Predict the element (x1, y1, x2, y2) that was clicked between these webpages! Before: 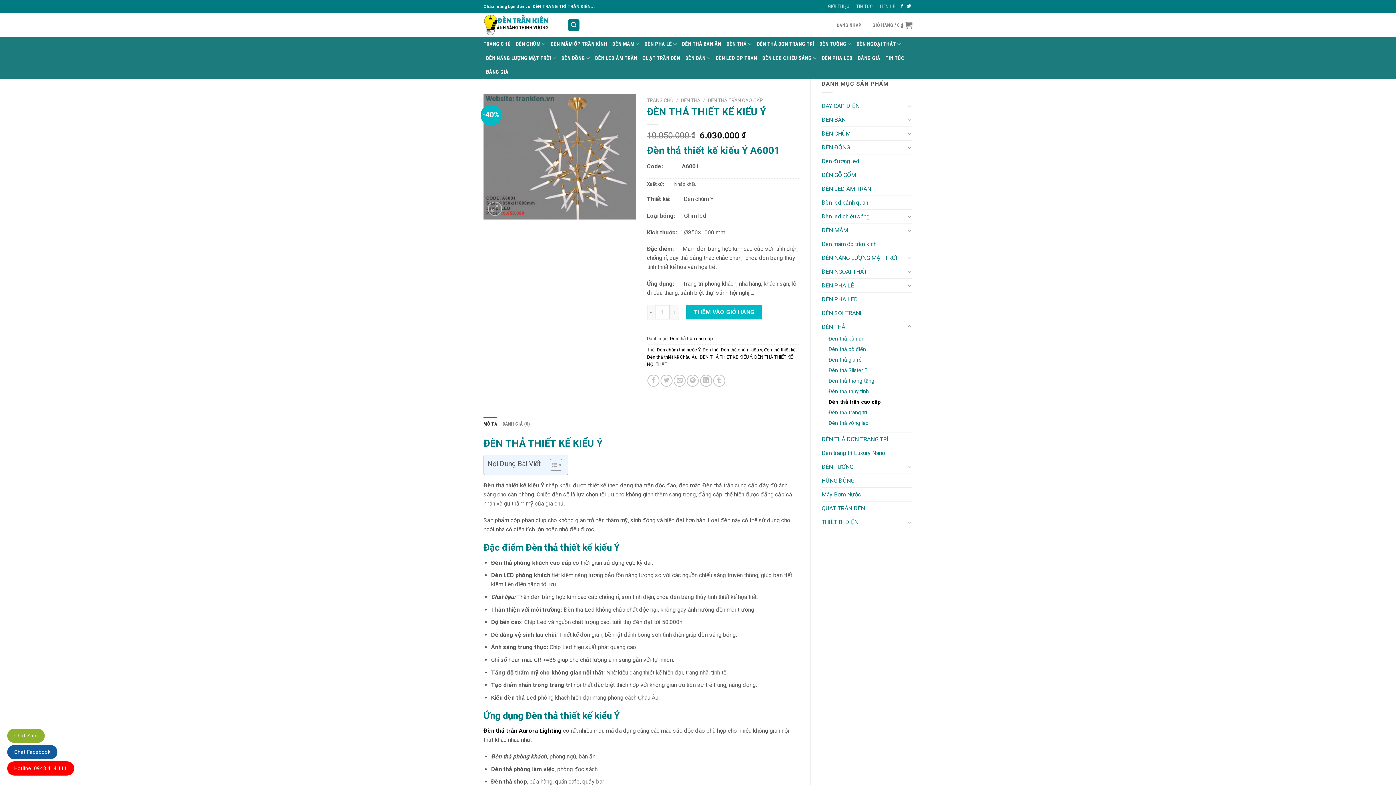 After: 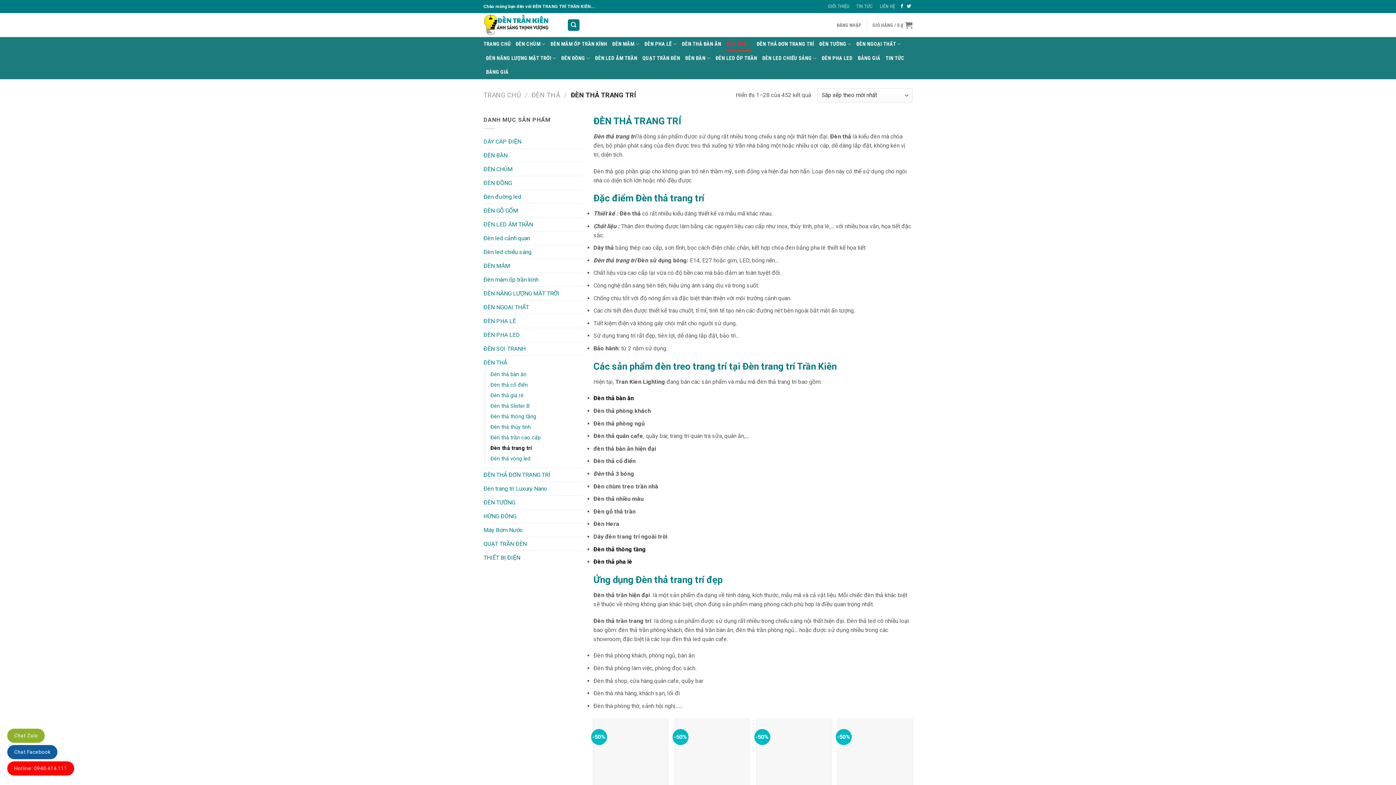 Action: bbox: (828, 407, 867, 418) label: Đèn thả trang trí